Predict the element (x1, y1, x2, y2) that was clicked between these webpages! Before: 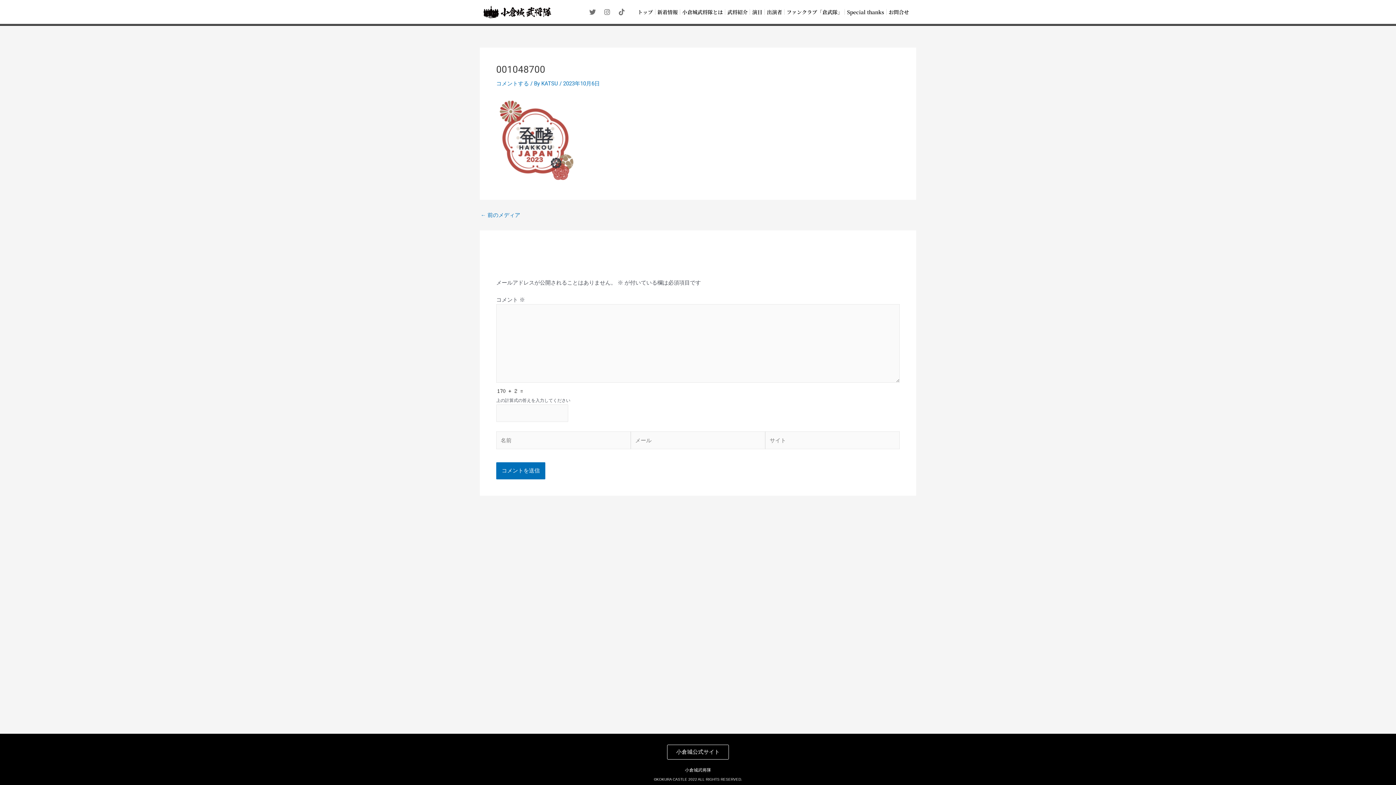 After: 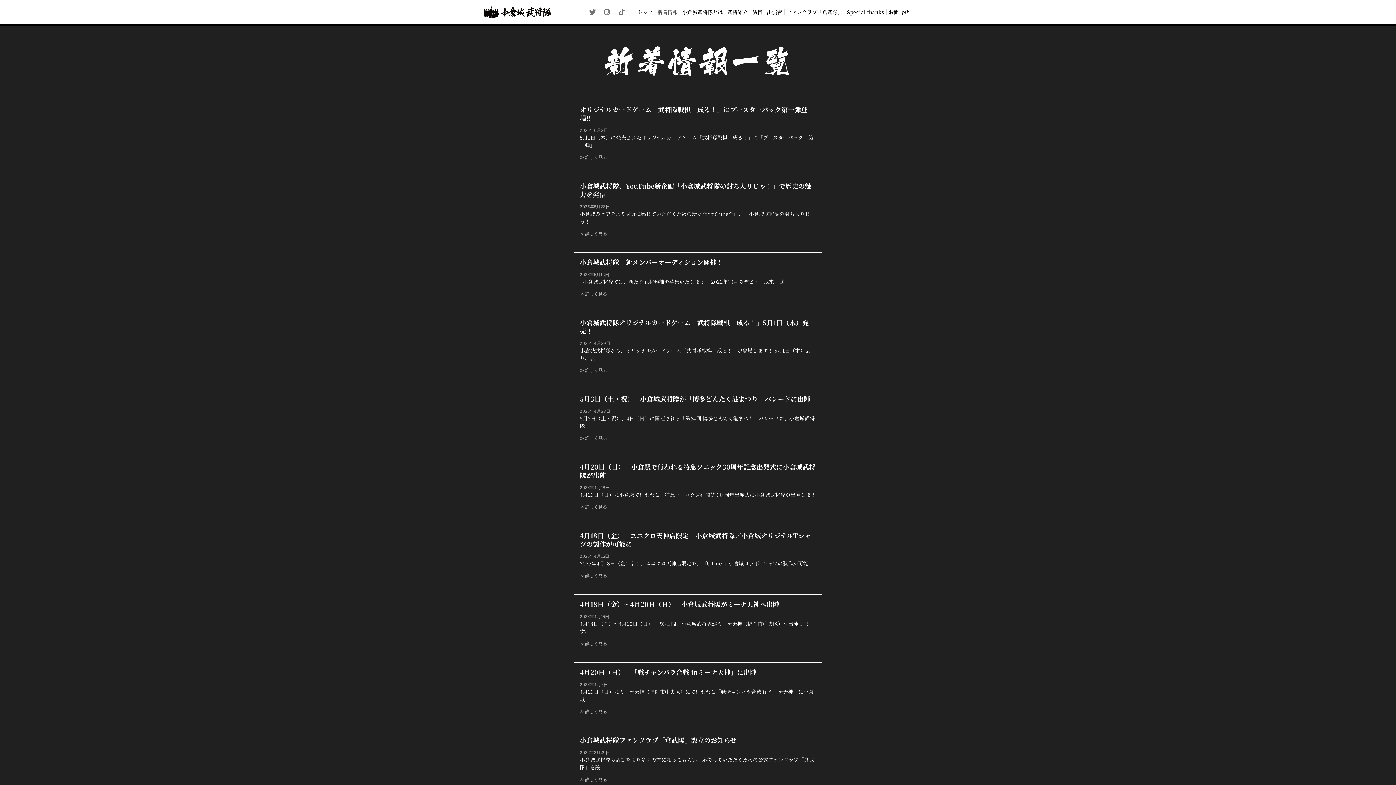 Action: bbox: (655, 3, 679, 20) label: 新着情報